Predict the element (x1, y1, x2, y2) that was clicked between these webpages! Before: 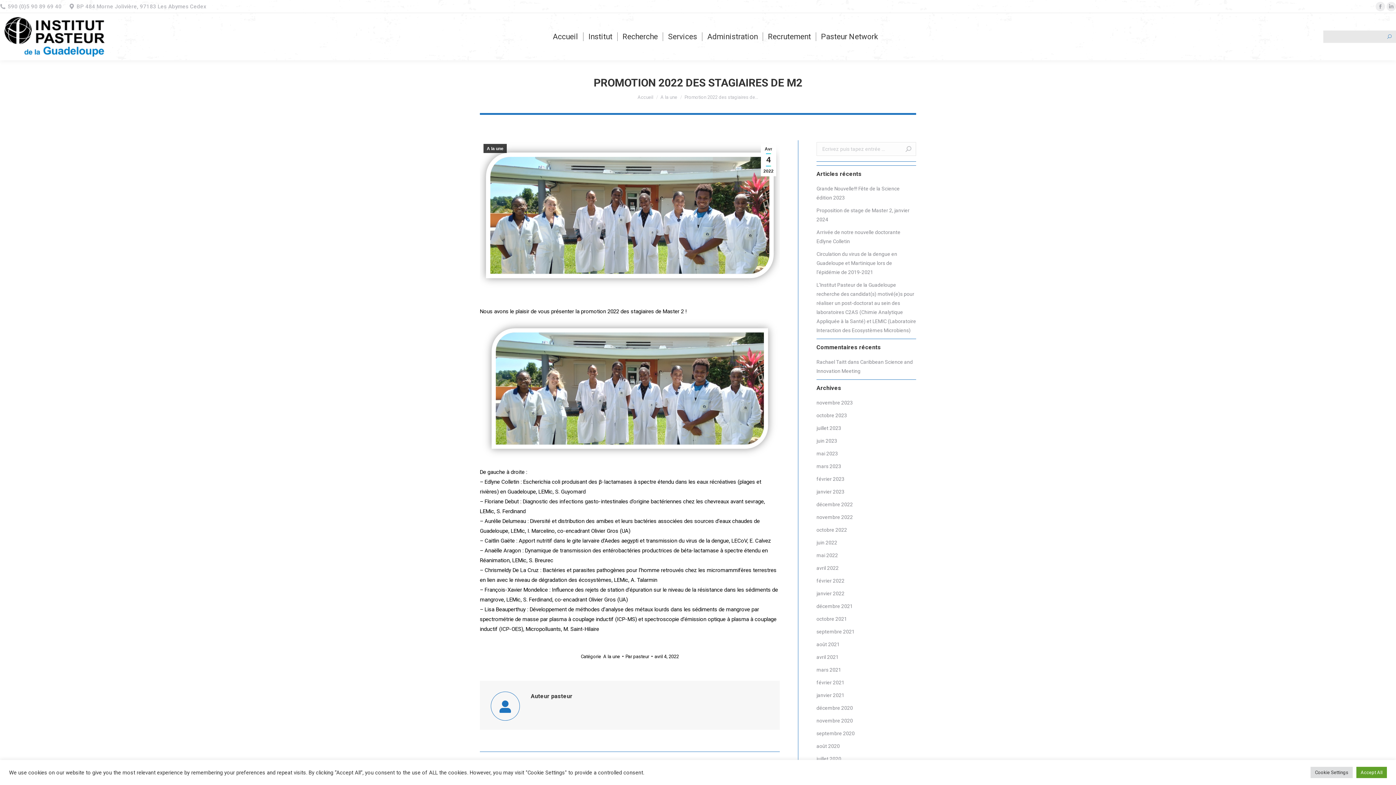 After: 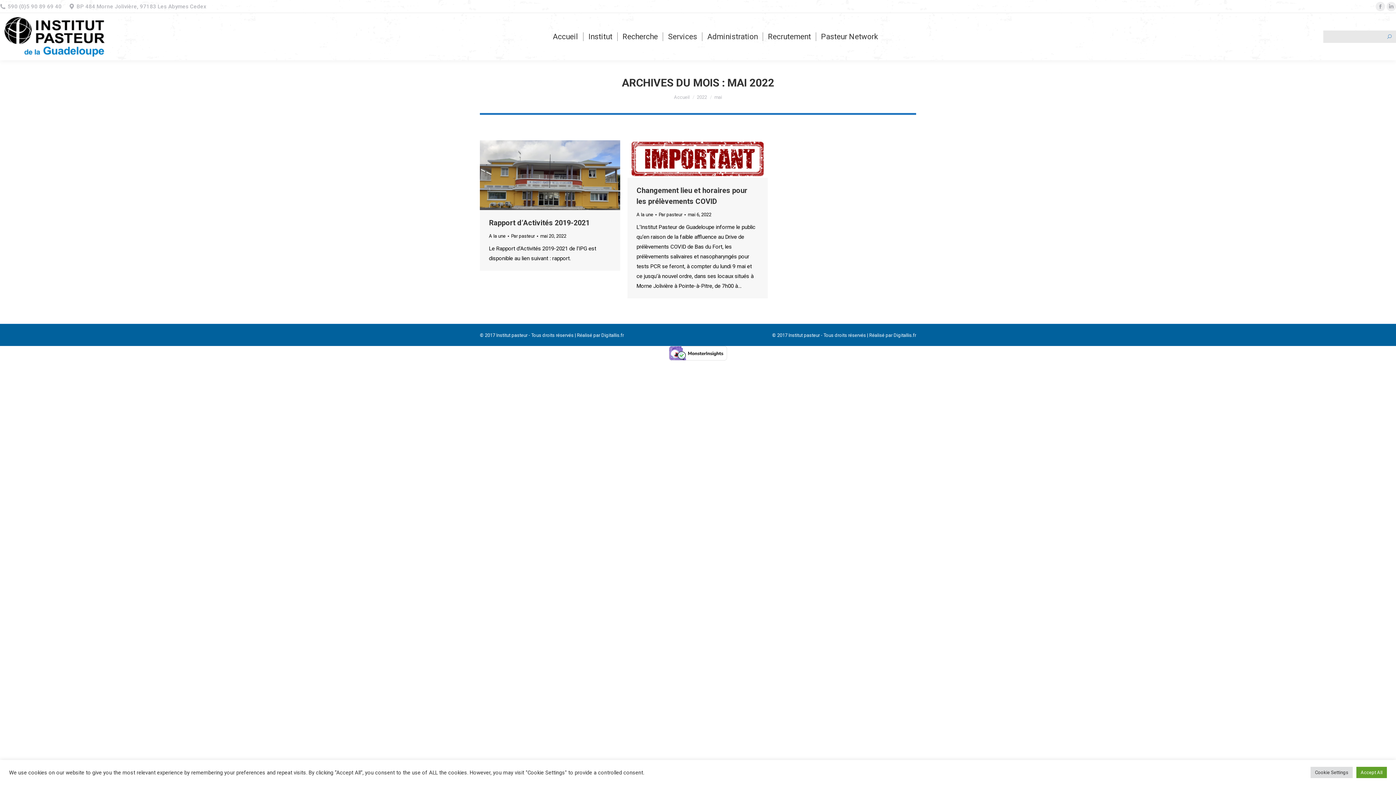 Action: label: mai 2022 bbox: (816, 551, 838, 560)